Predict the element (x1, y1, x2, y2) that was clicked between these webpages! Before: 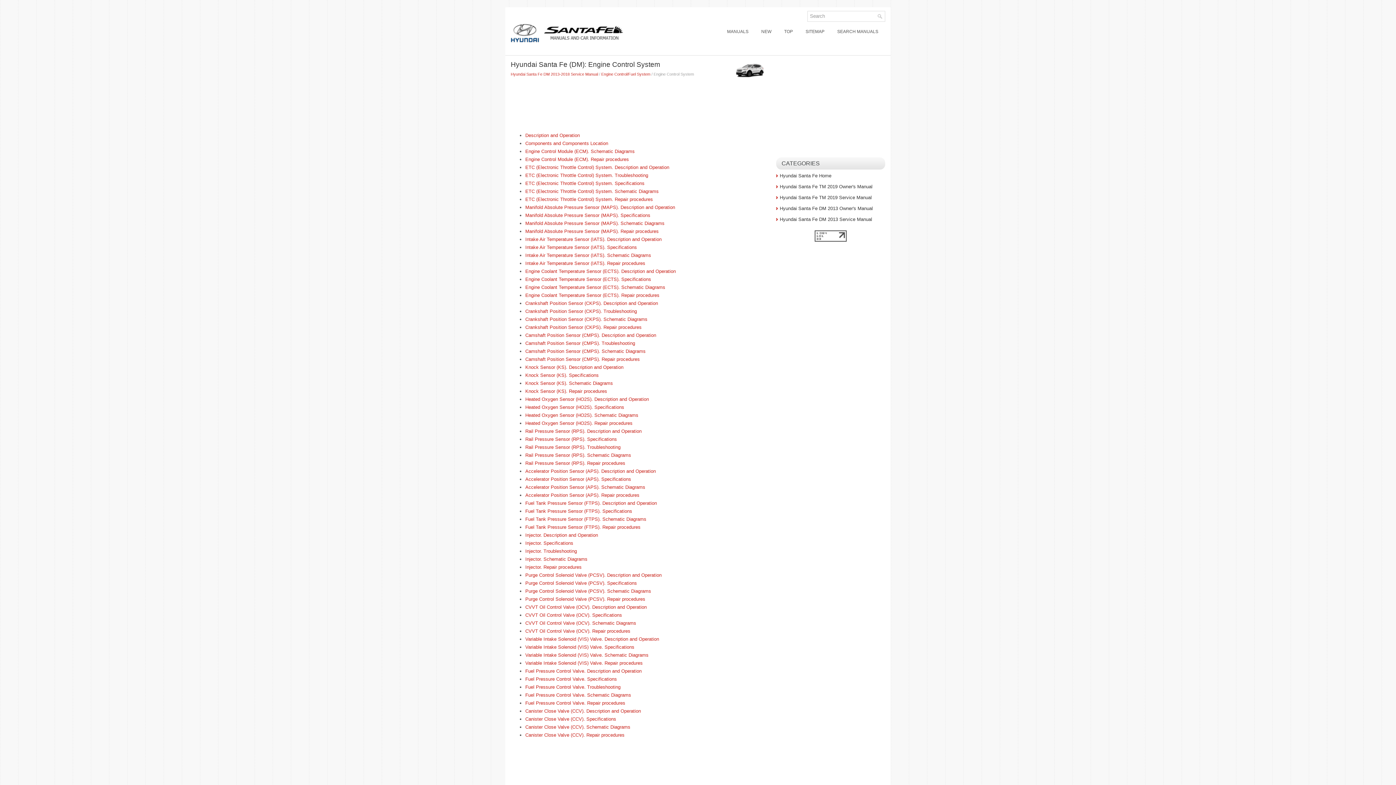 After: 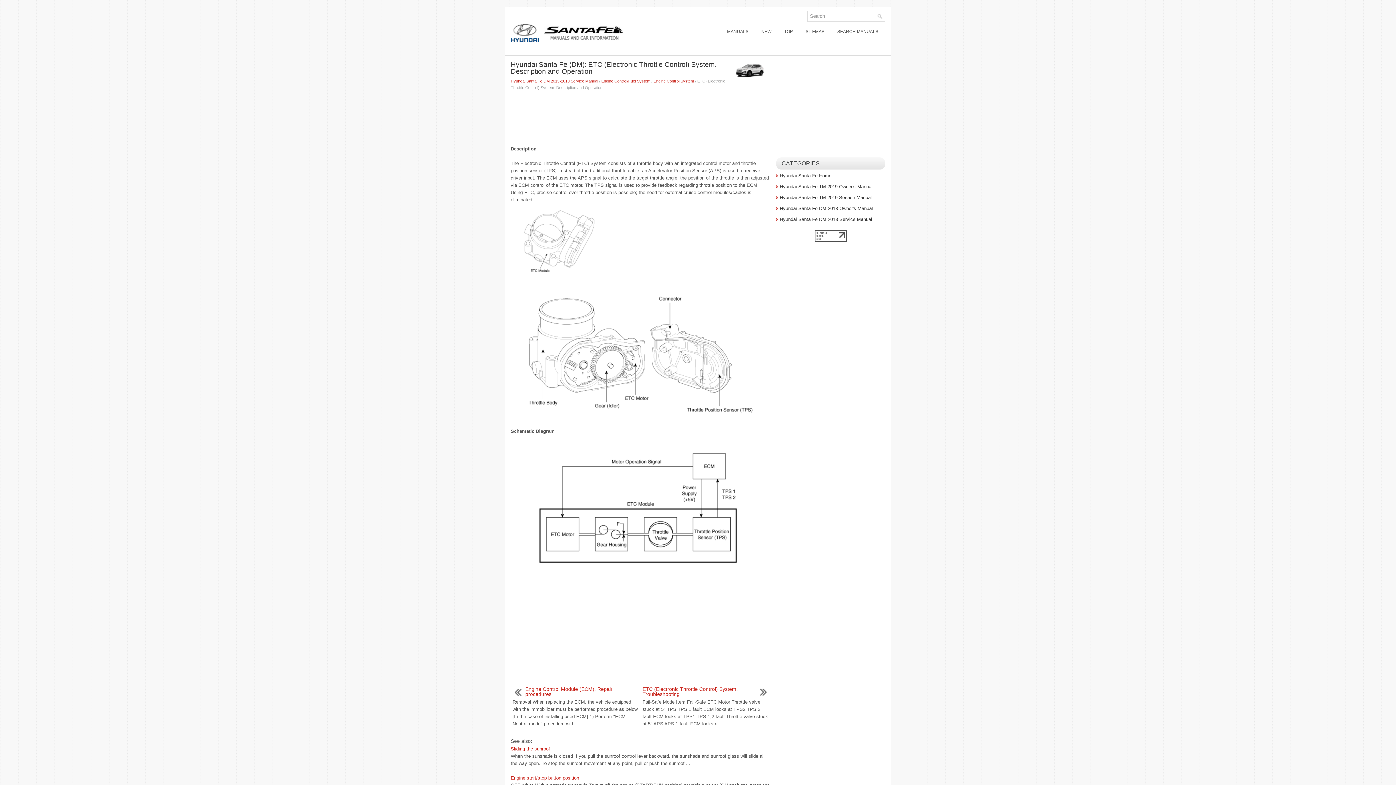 Action: bbox: (525, 164, 669, 170) label: ETC (Electronic Throttle Control) System. Description and Operation